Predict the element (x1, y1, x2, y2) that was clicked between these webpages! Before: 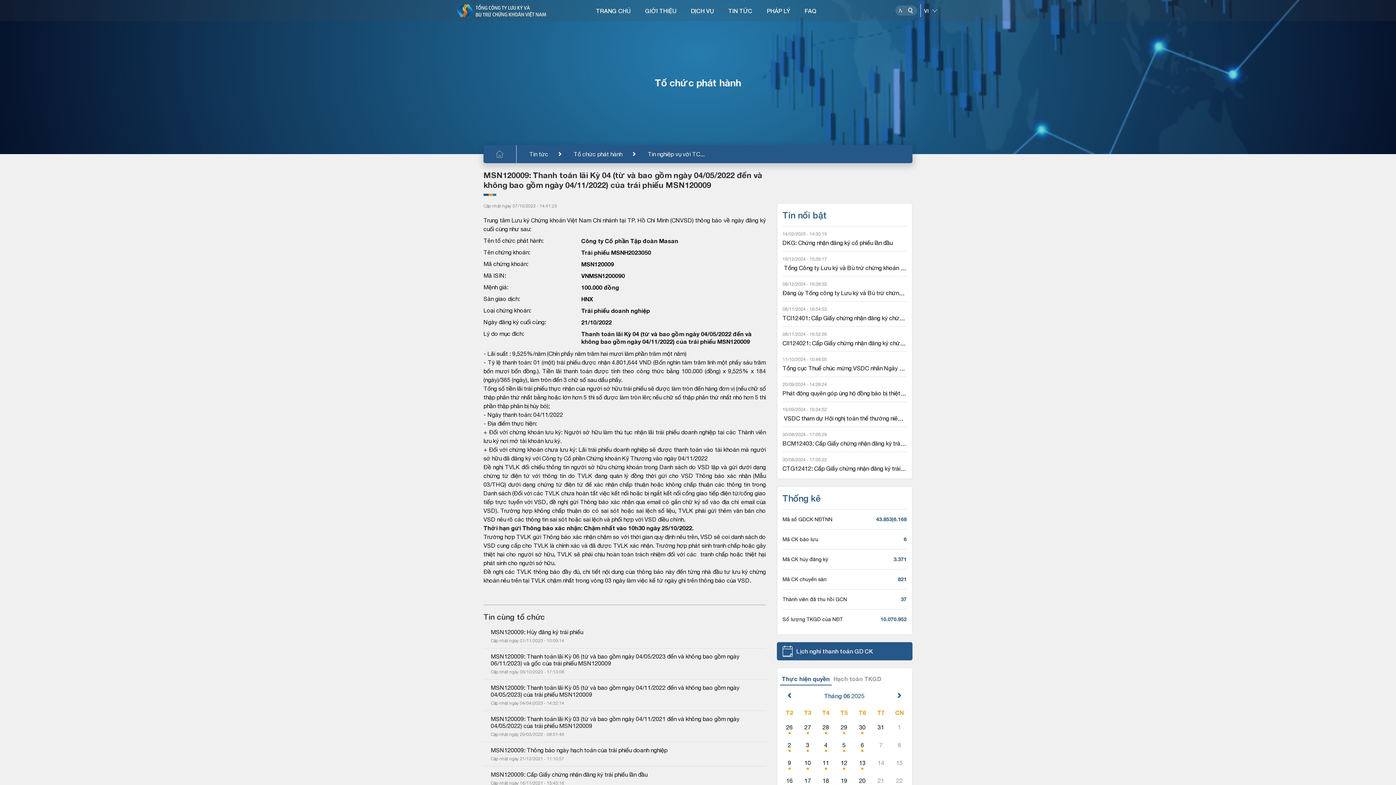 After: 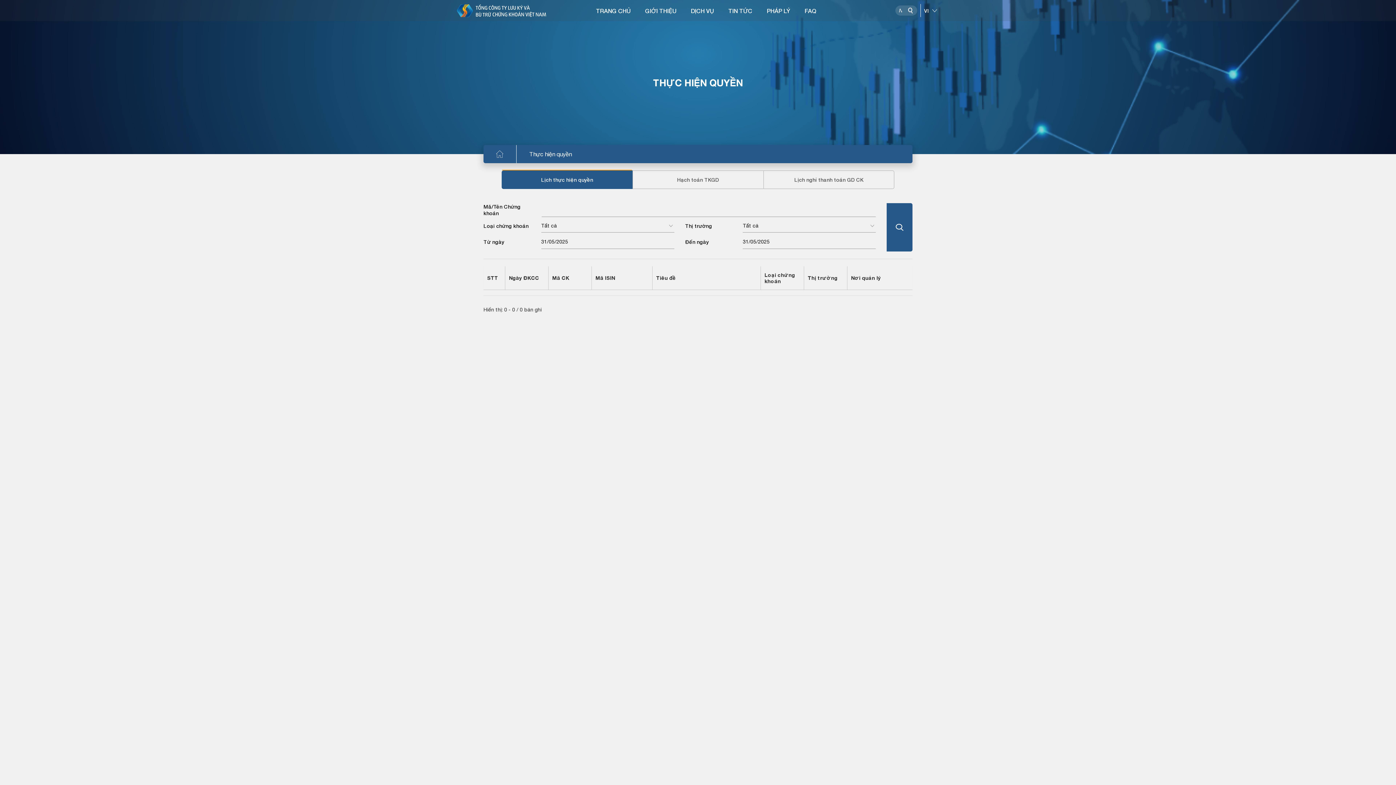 Action: bbox: (872, 719, 890, 736) label: 31